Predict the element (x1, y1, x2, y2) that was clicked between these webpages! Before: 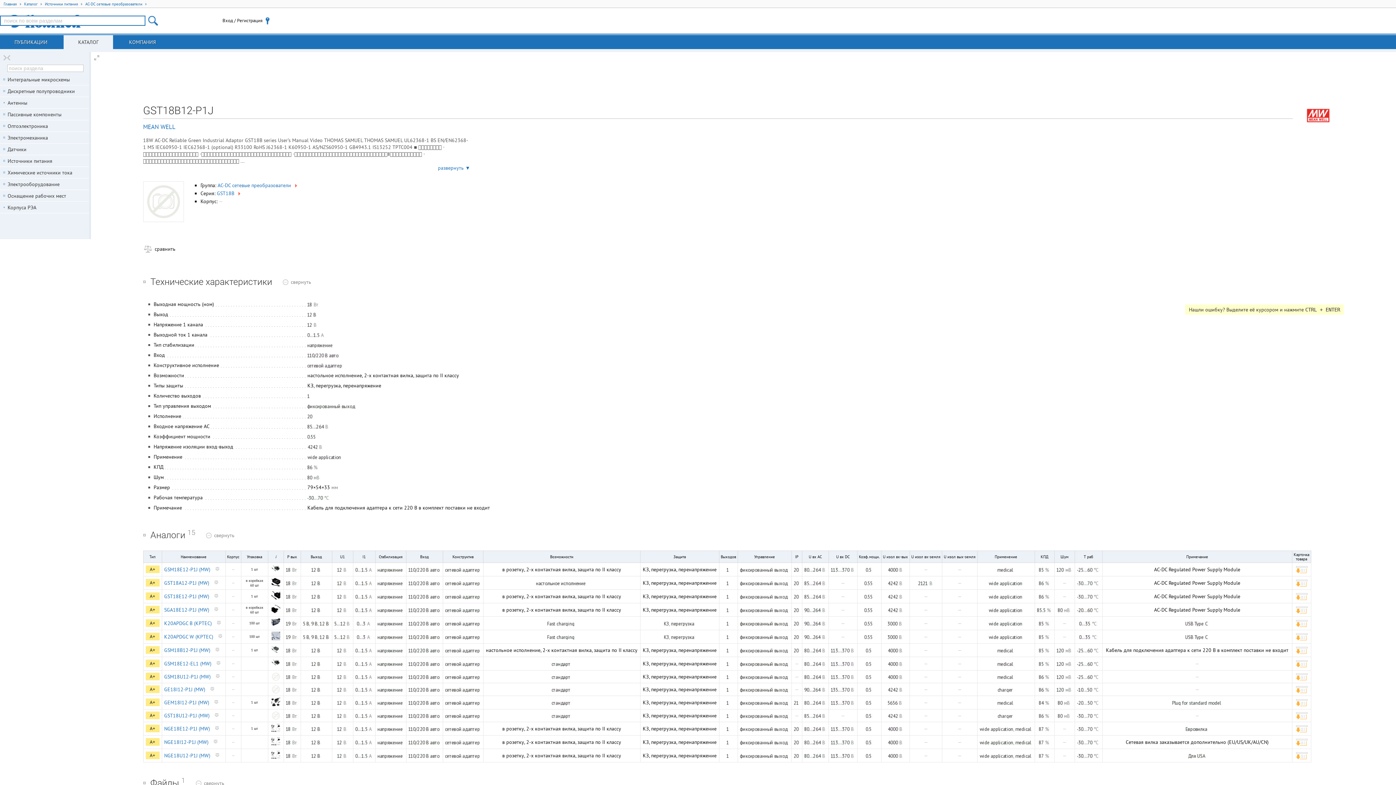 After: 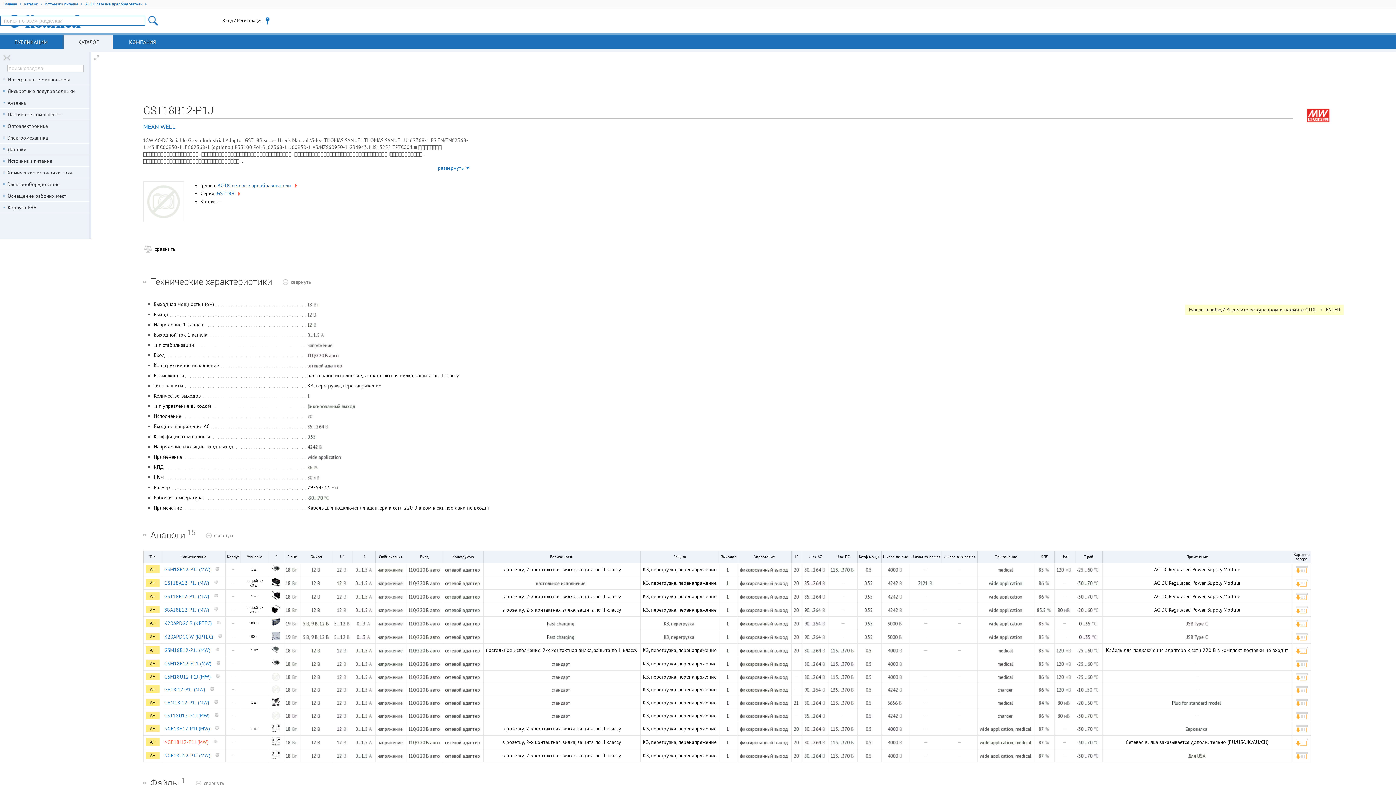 Action: bbox: (164, 739, 208, 745) label: NGE18I12-P1J (MW)